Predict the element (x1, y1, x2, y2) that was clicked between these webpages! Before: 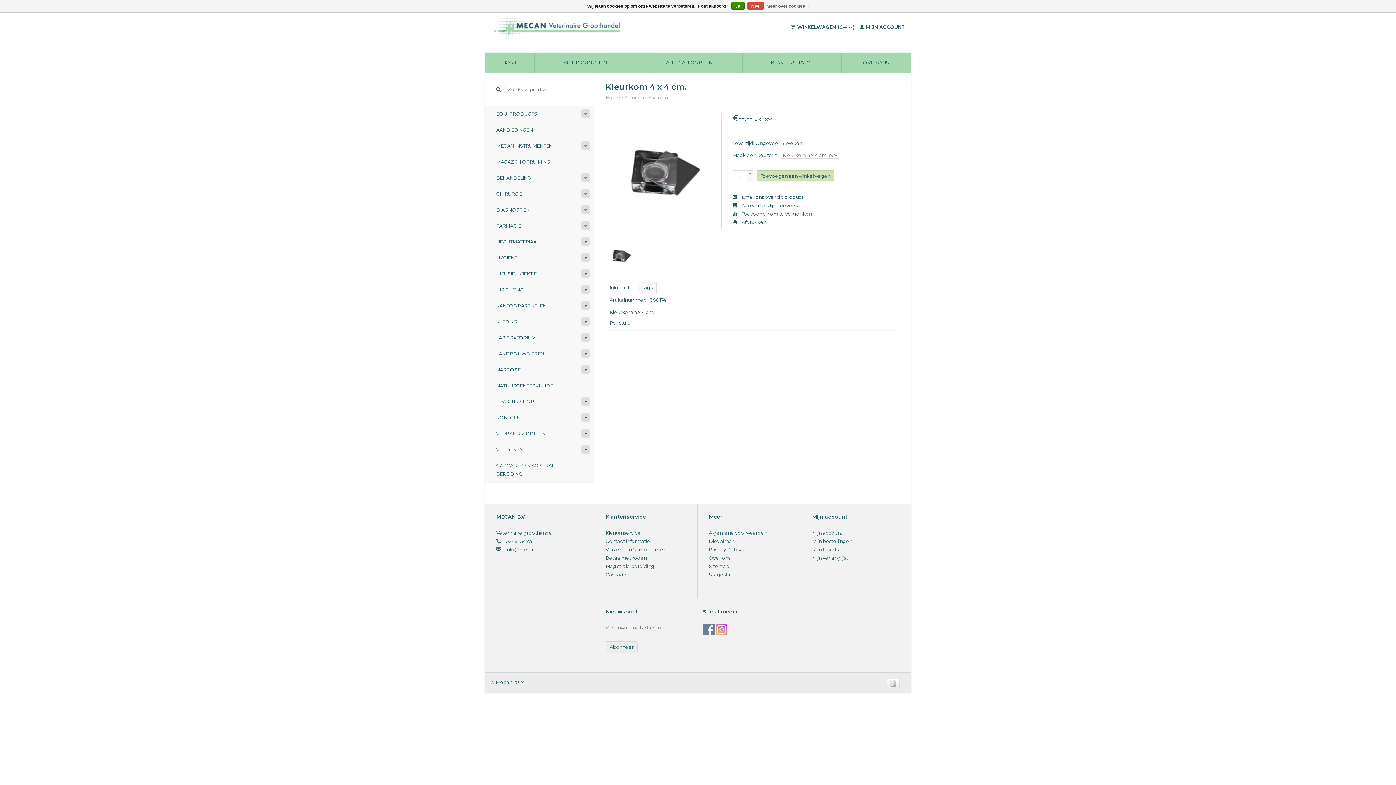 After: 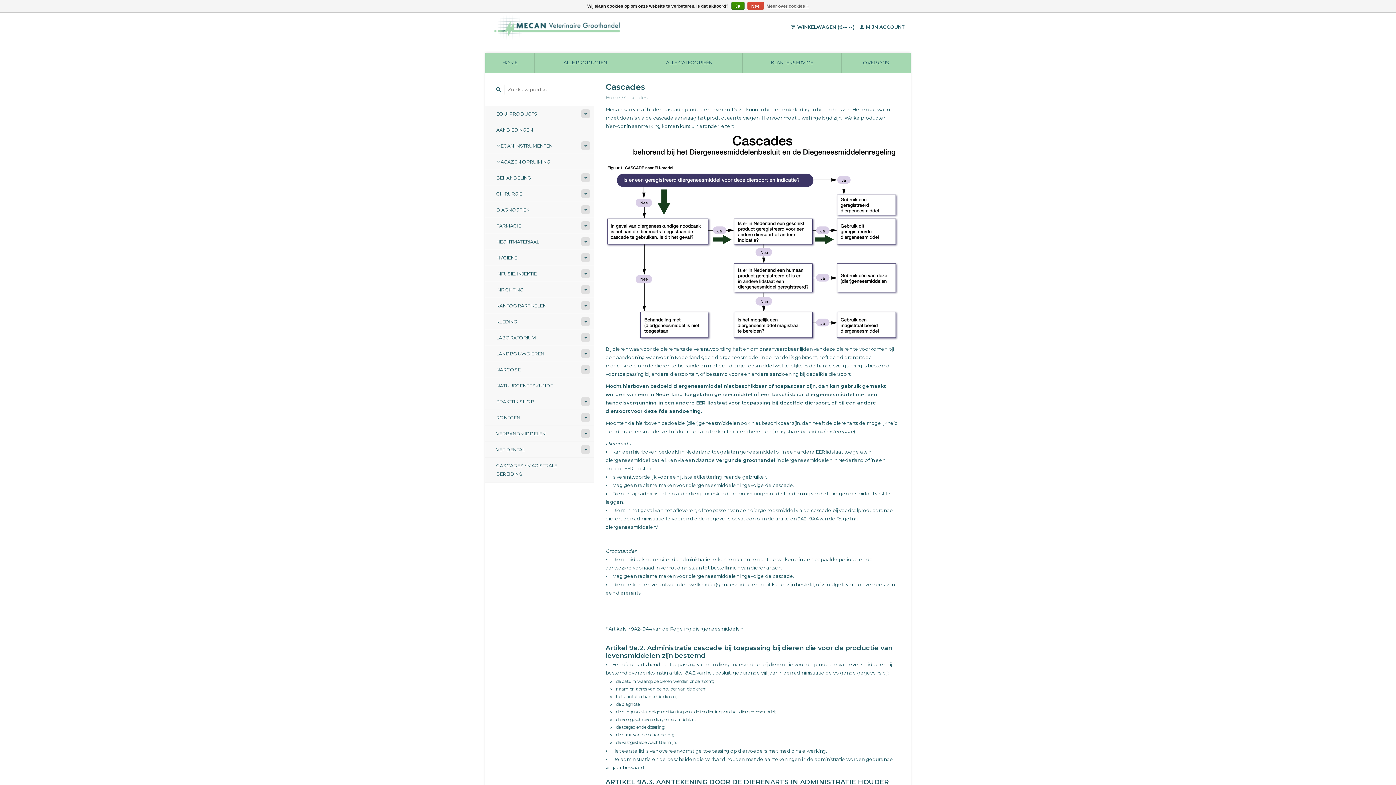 Action: bbox: (605, 572, 629, 577) label: Cascades